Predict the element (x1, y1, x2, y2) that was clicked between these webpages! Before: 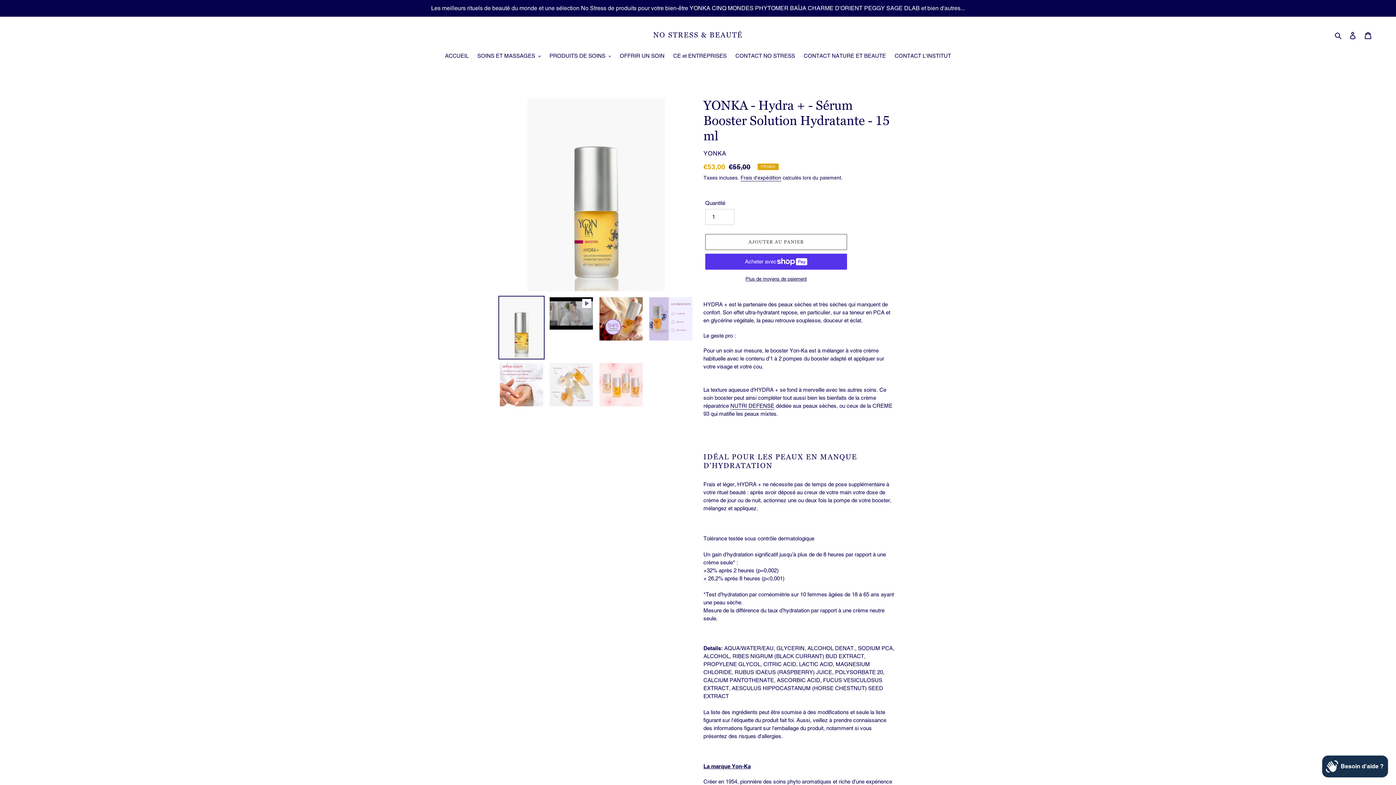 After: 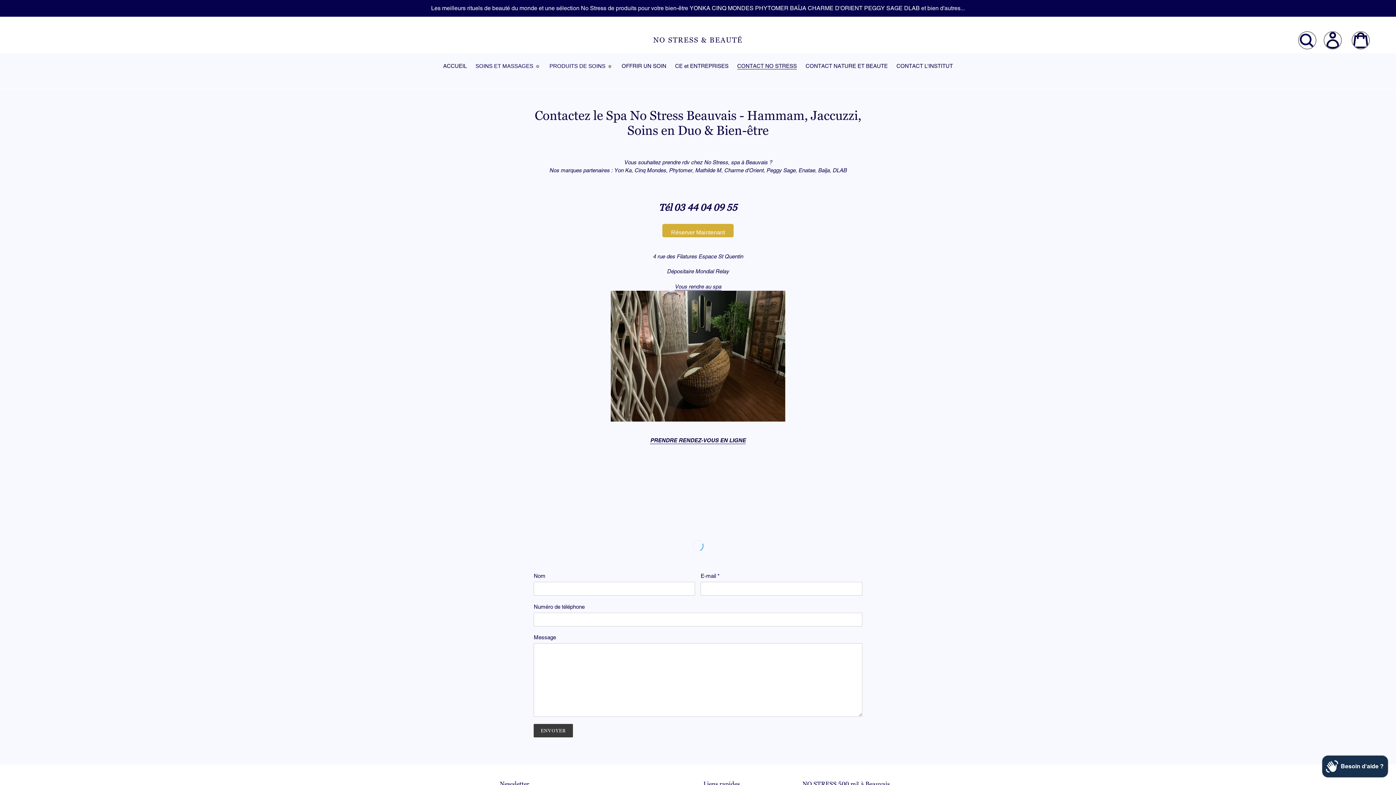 Action: label: CONTACT NO STRESS bbox: (732, 52, 798, 61)